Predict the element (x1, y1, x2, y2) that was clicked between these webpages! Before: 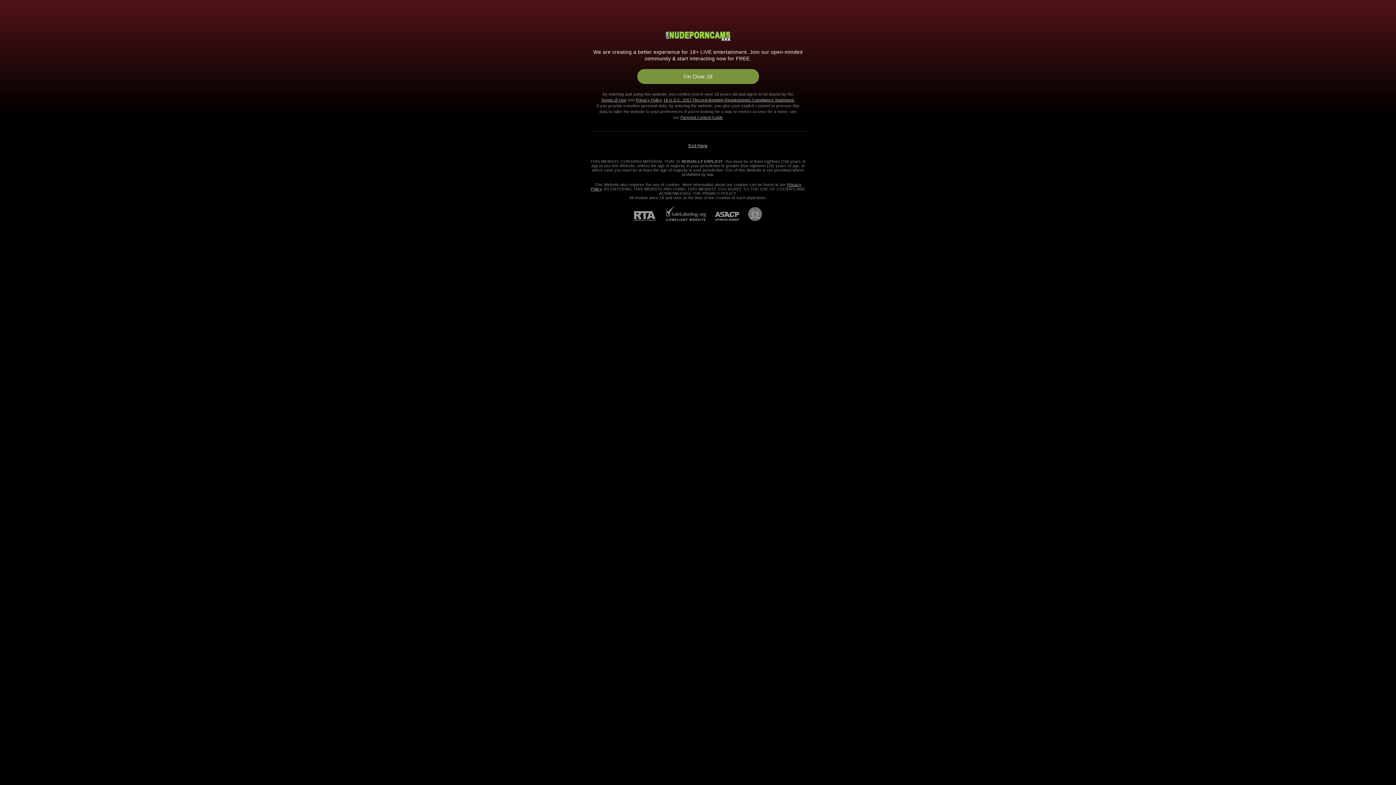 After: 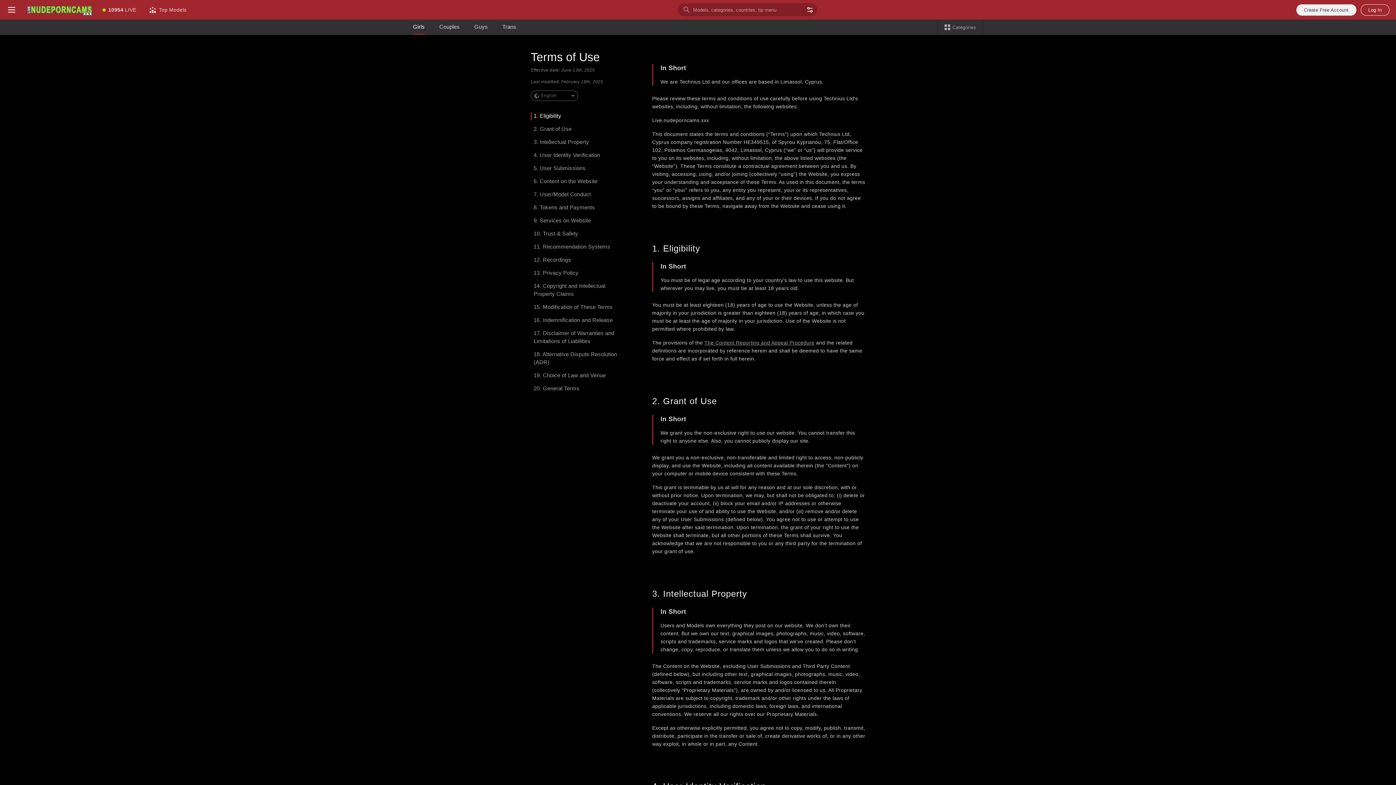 Action: label: Terms of Use bbox: (601, 97, 626, 102)